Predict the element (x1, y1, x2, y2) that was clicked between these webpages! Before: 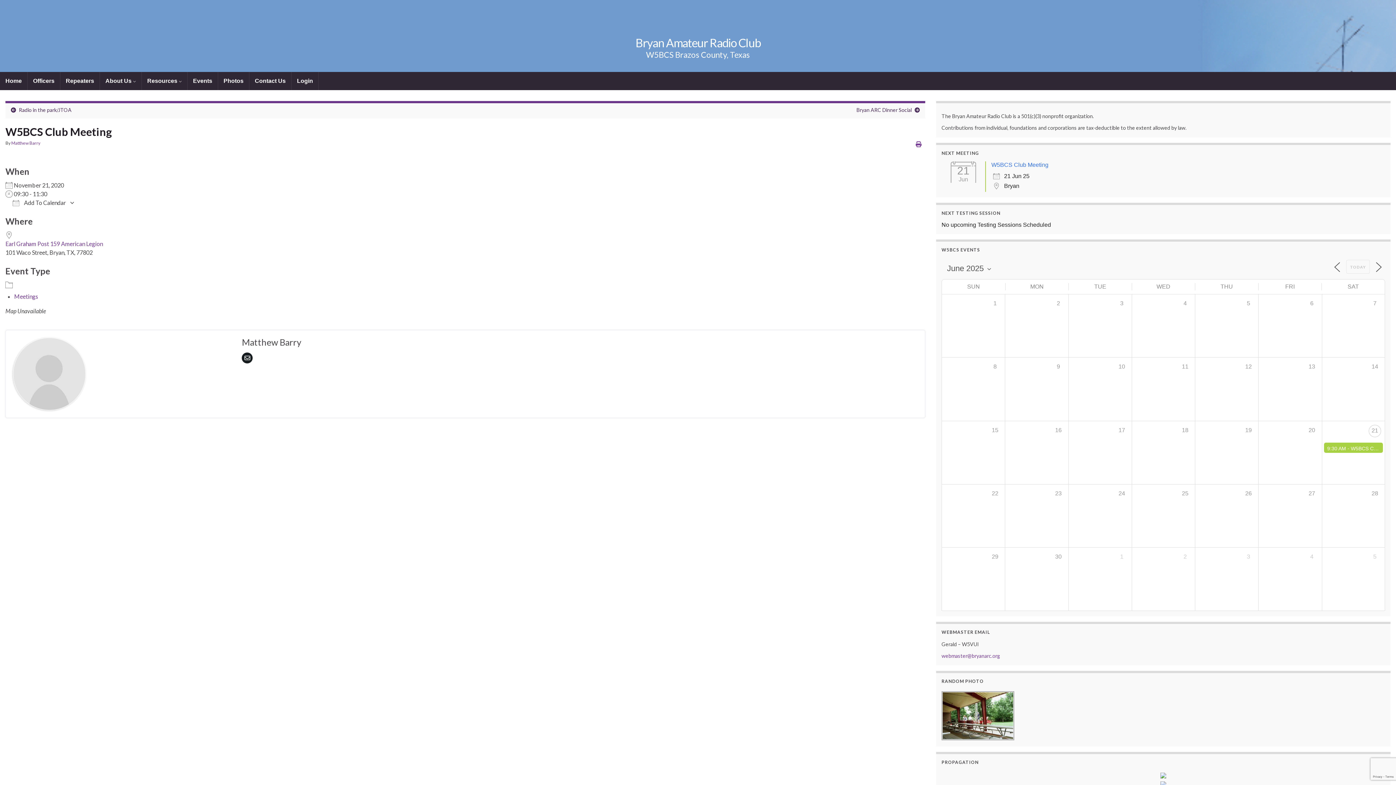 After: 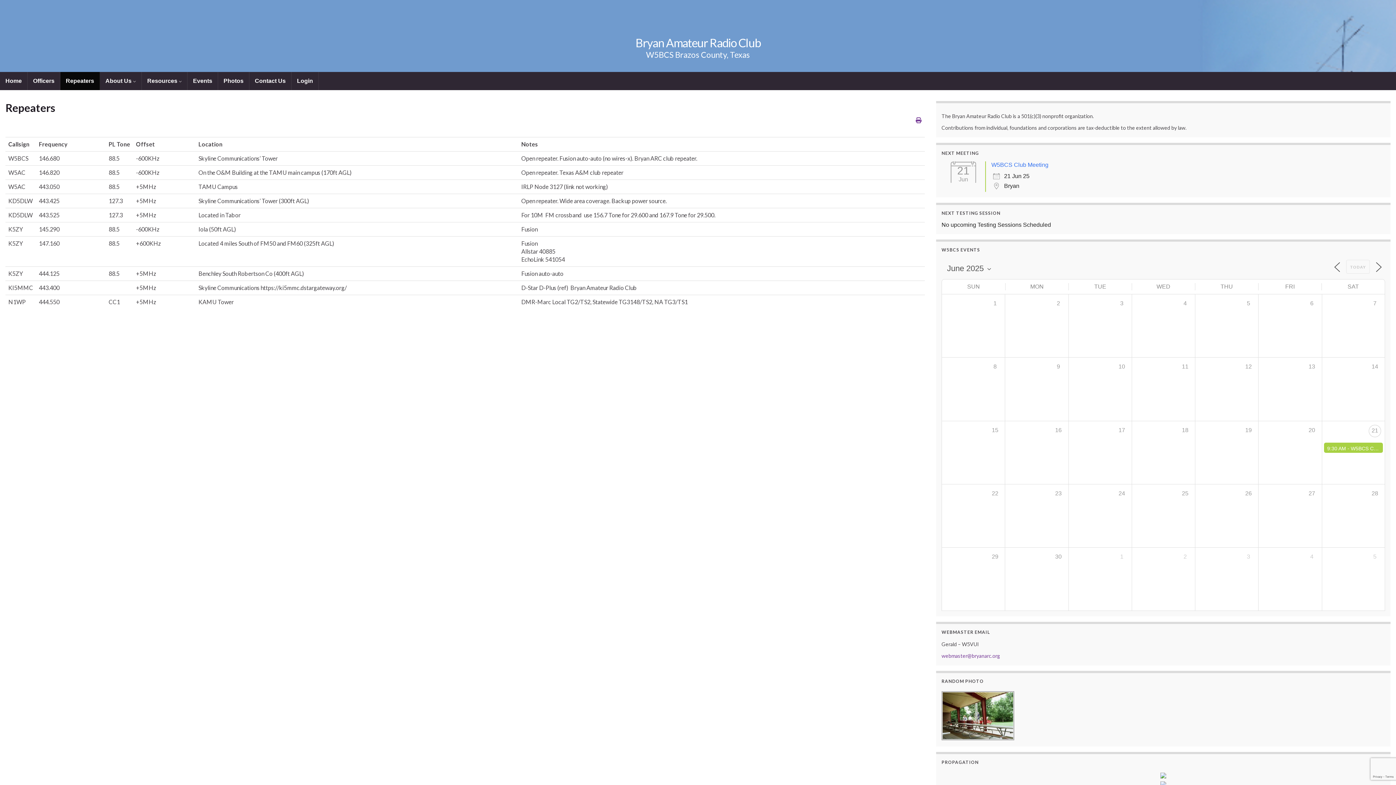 Action: bbox: (60, 72, 99, 90) label: Repeaters